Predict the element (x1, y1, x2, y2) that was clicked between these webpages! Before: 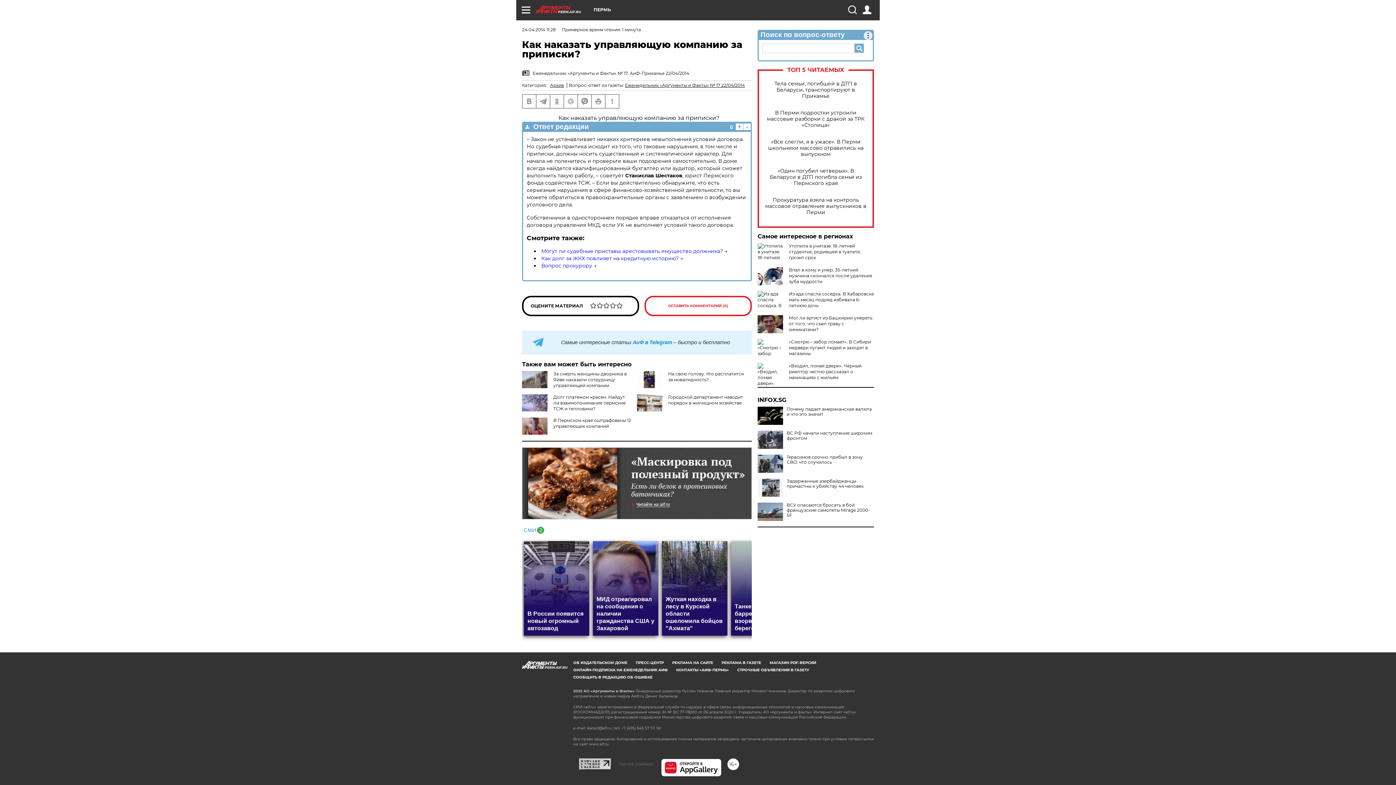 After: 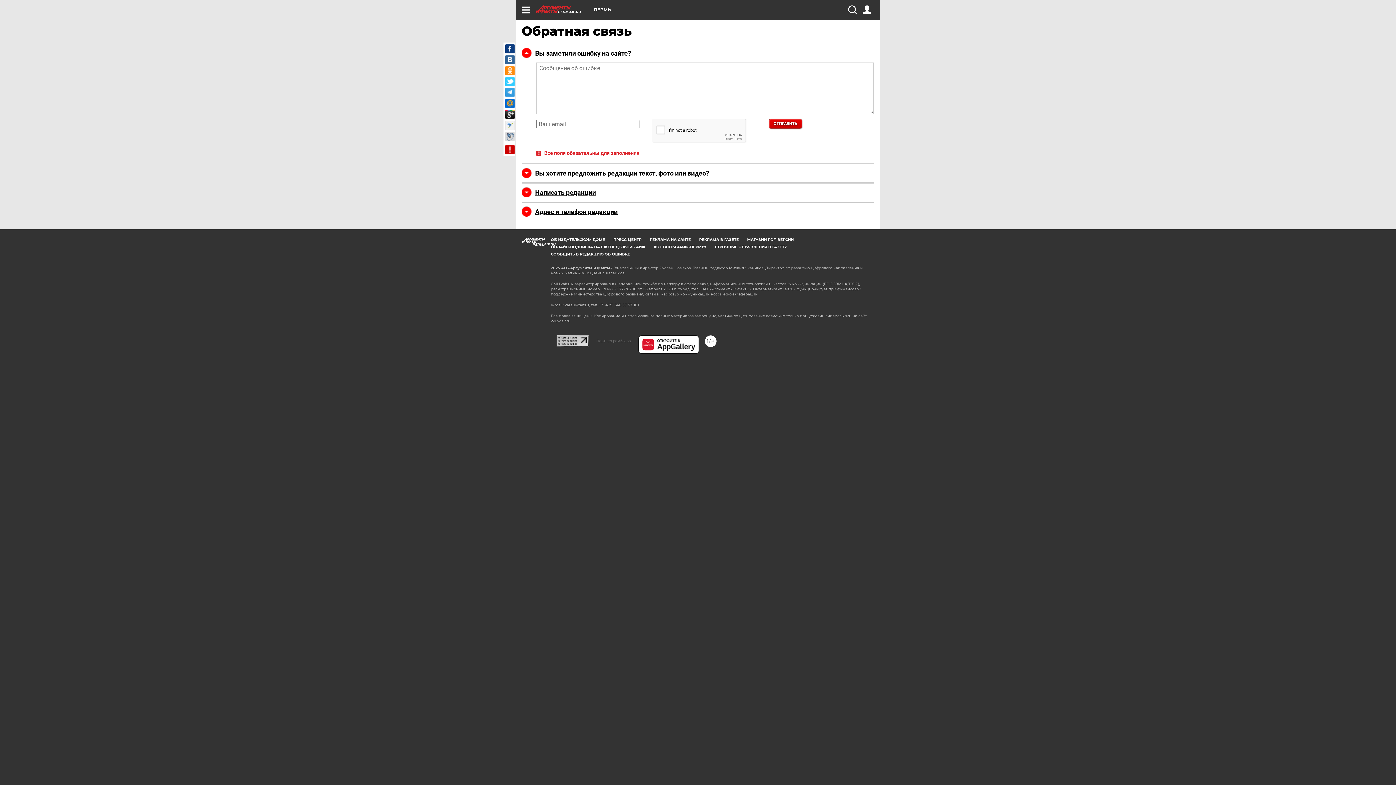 Action: label: СООБЩИТЬ В РЕДАКЦИЮ ОБ ОШИБКЕ bbox: (573, 675, 652, 679)